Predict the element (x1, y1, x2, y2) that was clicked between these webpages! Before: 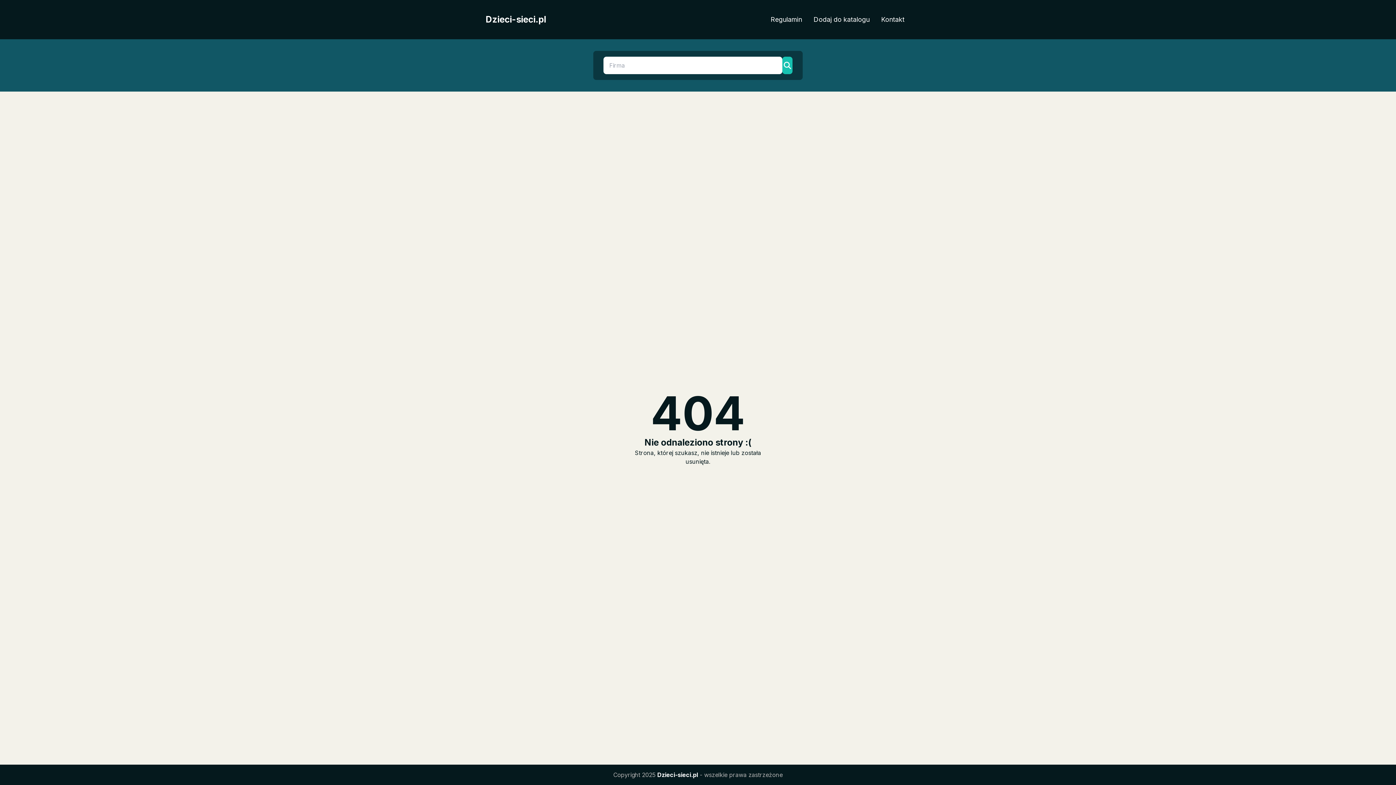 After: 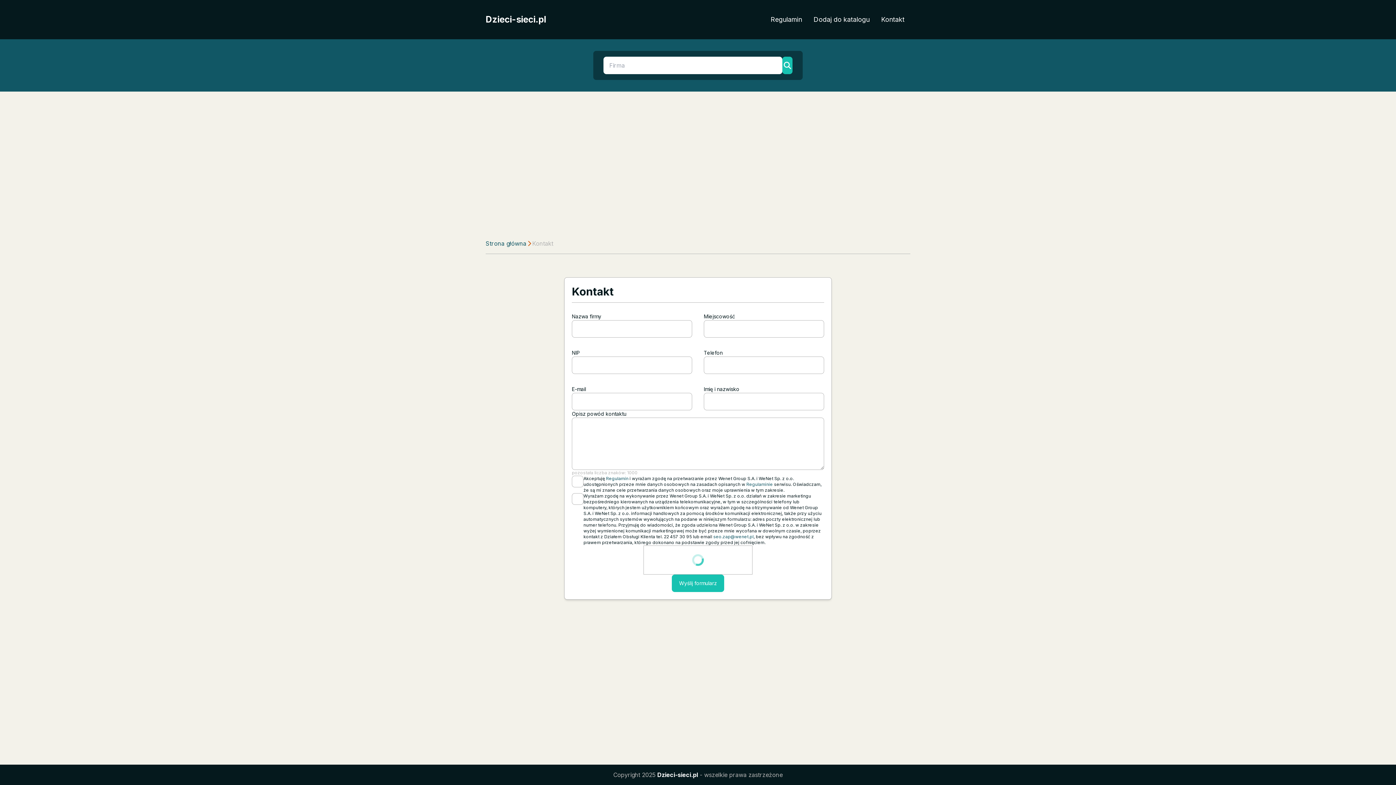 Action: label: Kontakt bbox: (875, 11, 910, 27)